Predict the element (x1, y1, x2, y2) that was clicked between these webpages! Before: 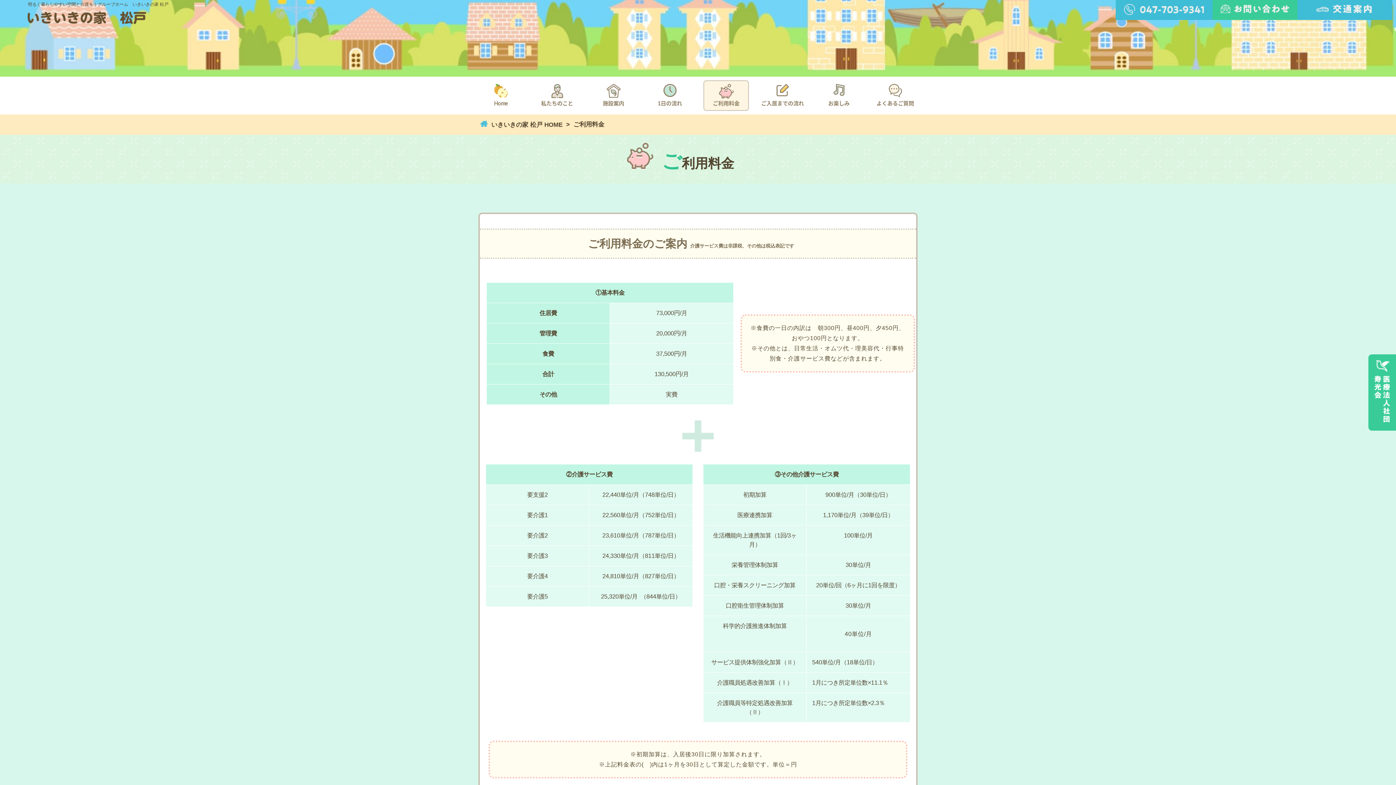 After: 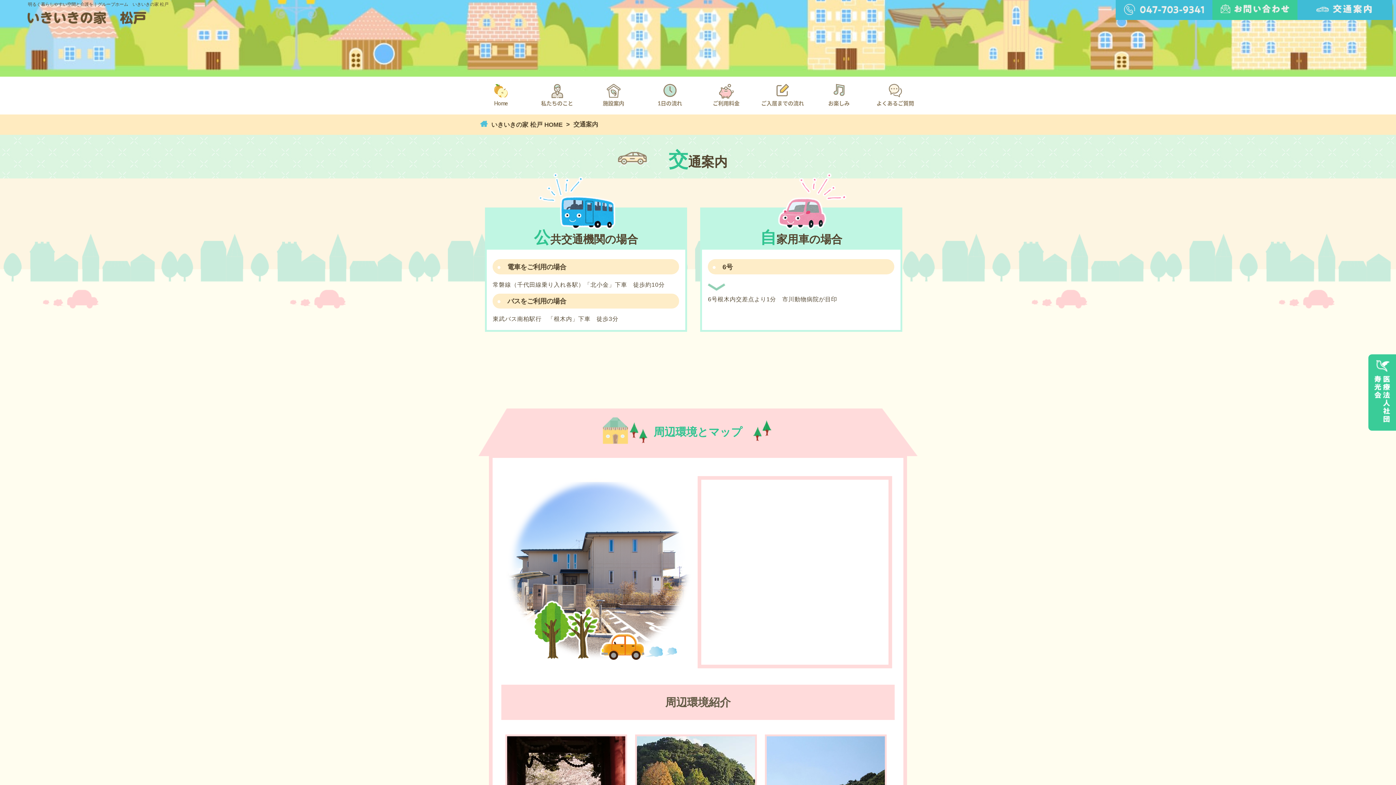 Action: bbox: (1306, 10, 1384, 16)